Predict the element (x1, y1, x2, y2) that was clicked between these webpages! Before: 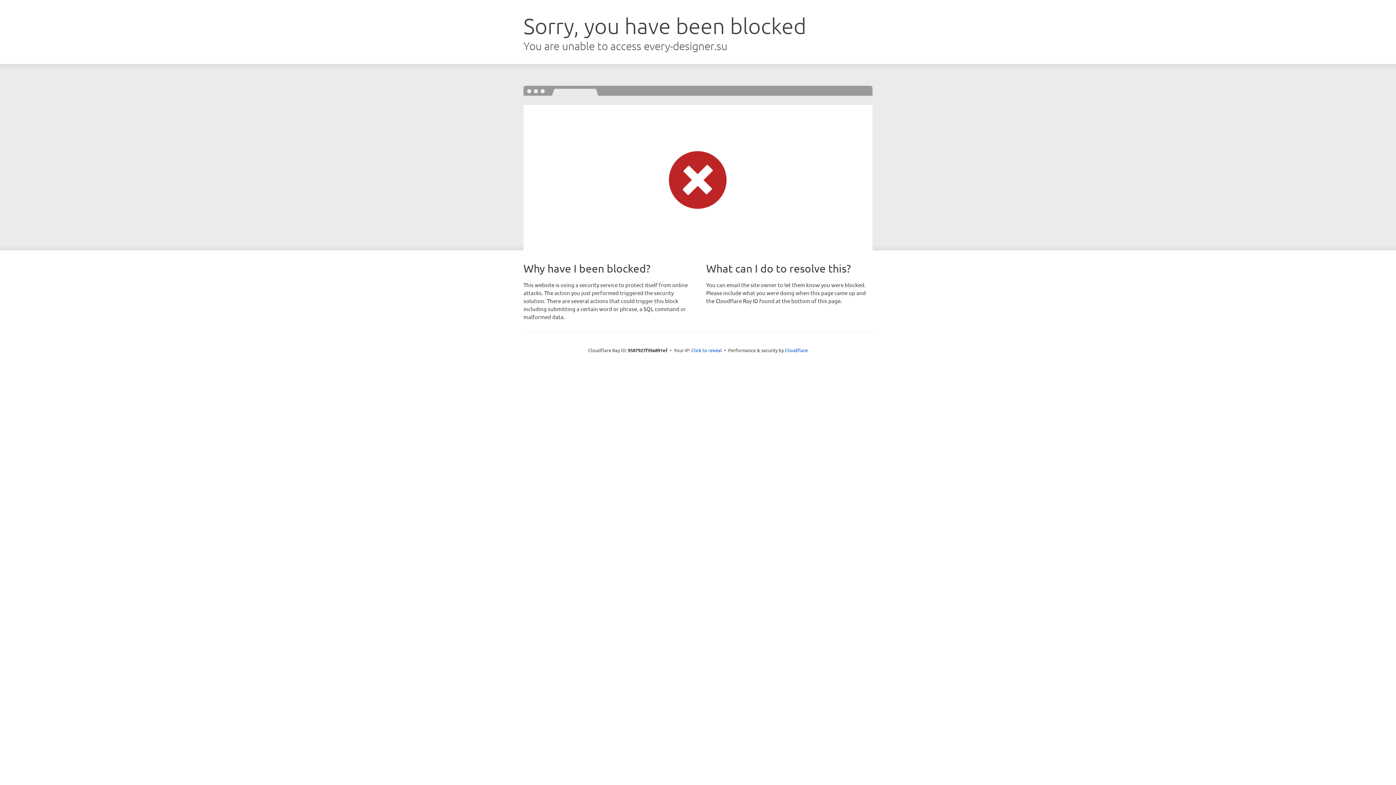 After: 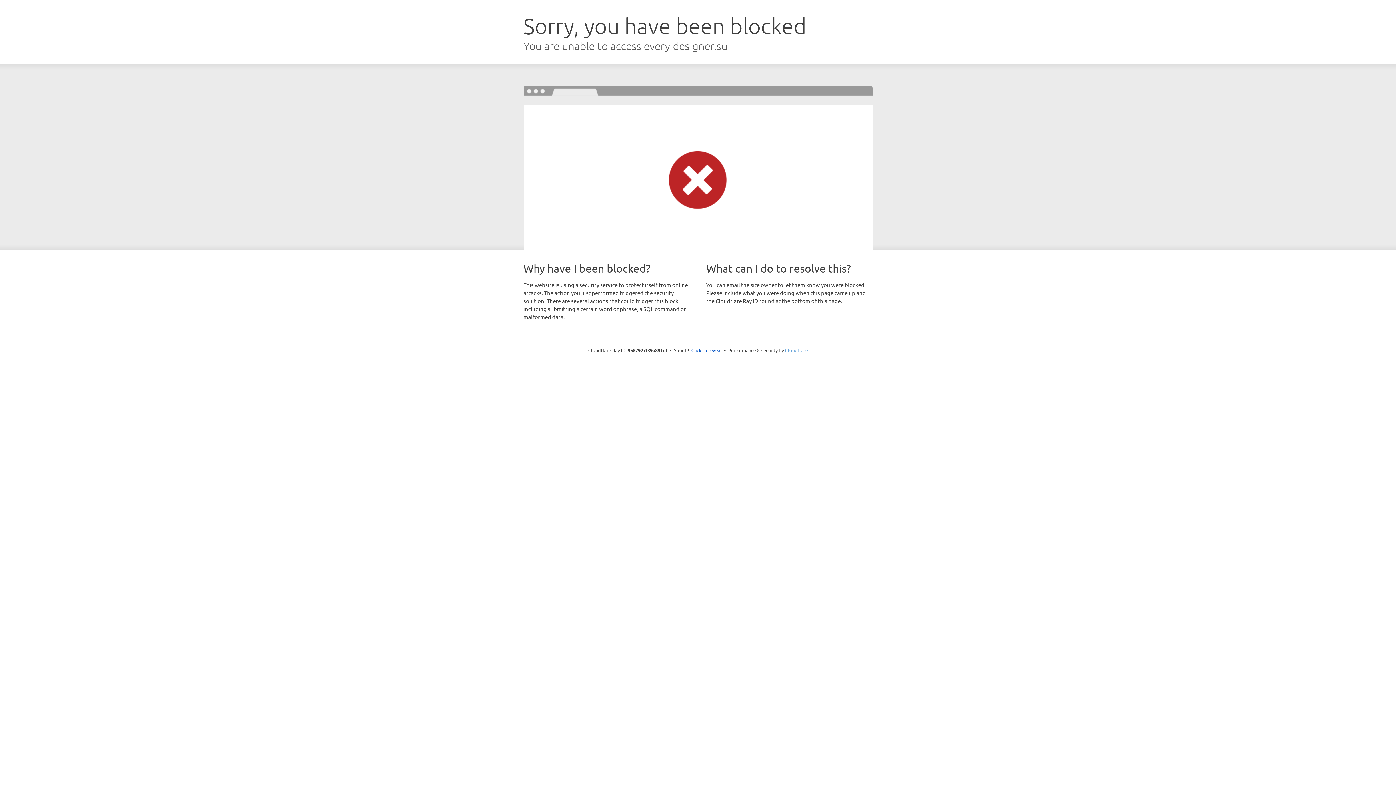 Action: bbox: (785, 347, 808, 353) label: Cloudflare